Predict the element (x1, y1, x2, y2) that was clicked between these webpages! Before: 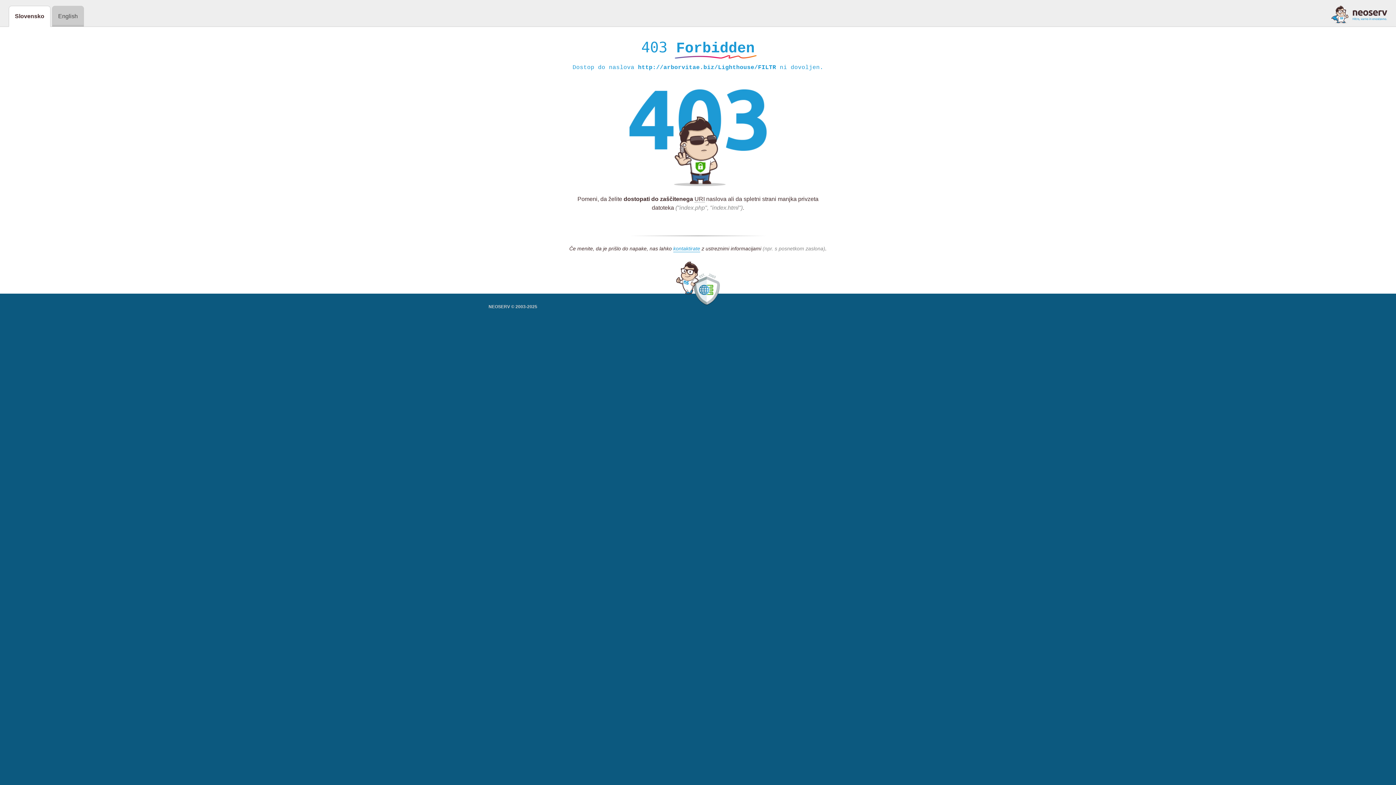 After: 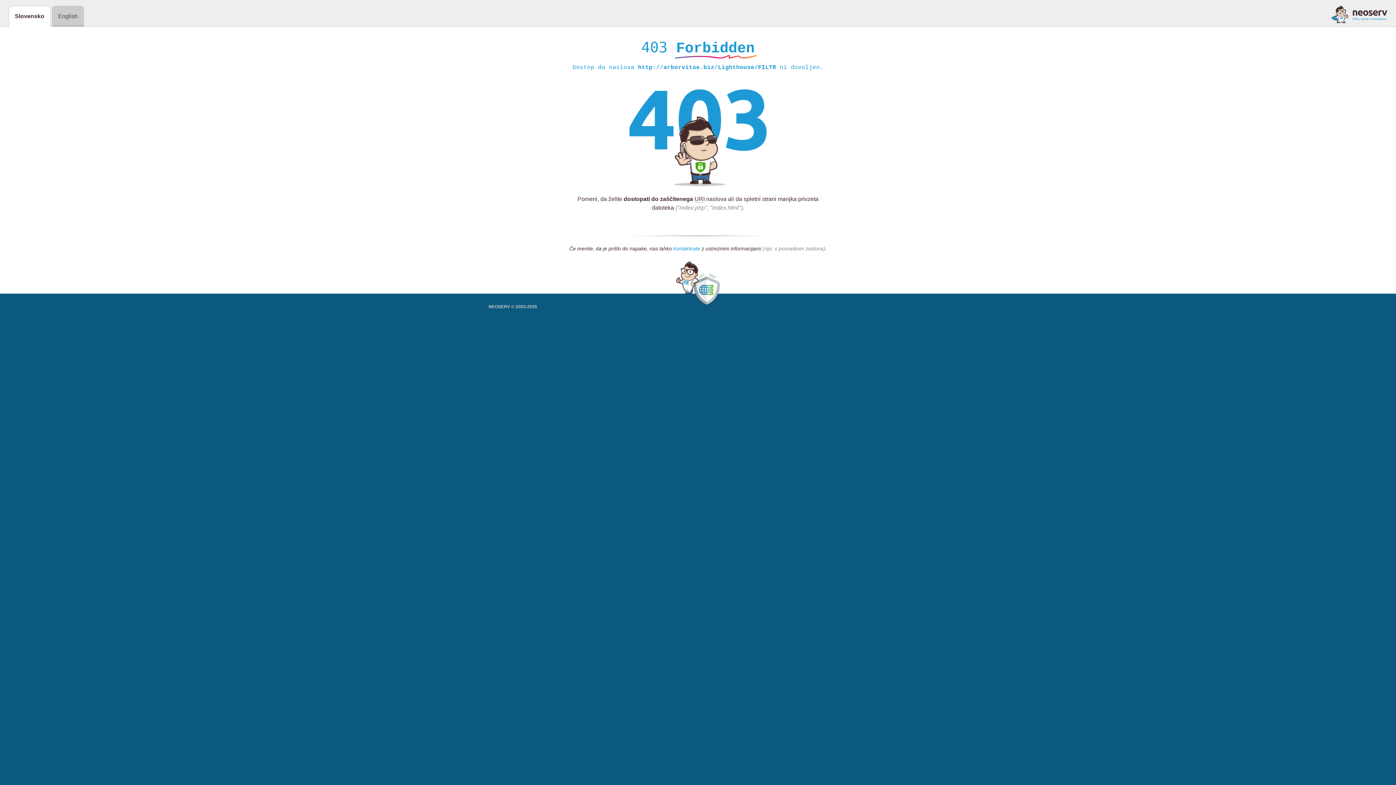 Action: label: kontaktirate bbox: (673, 245, 700, 252)